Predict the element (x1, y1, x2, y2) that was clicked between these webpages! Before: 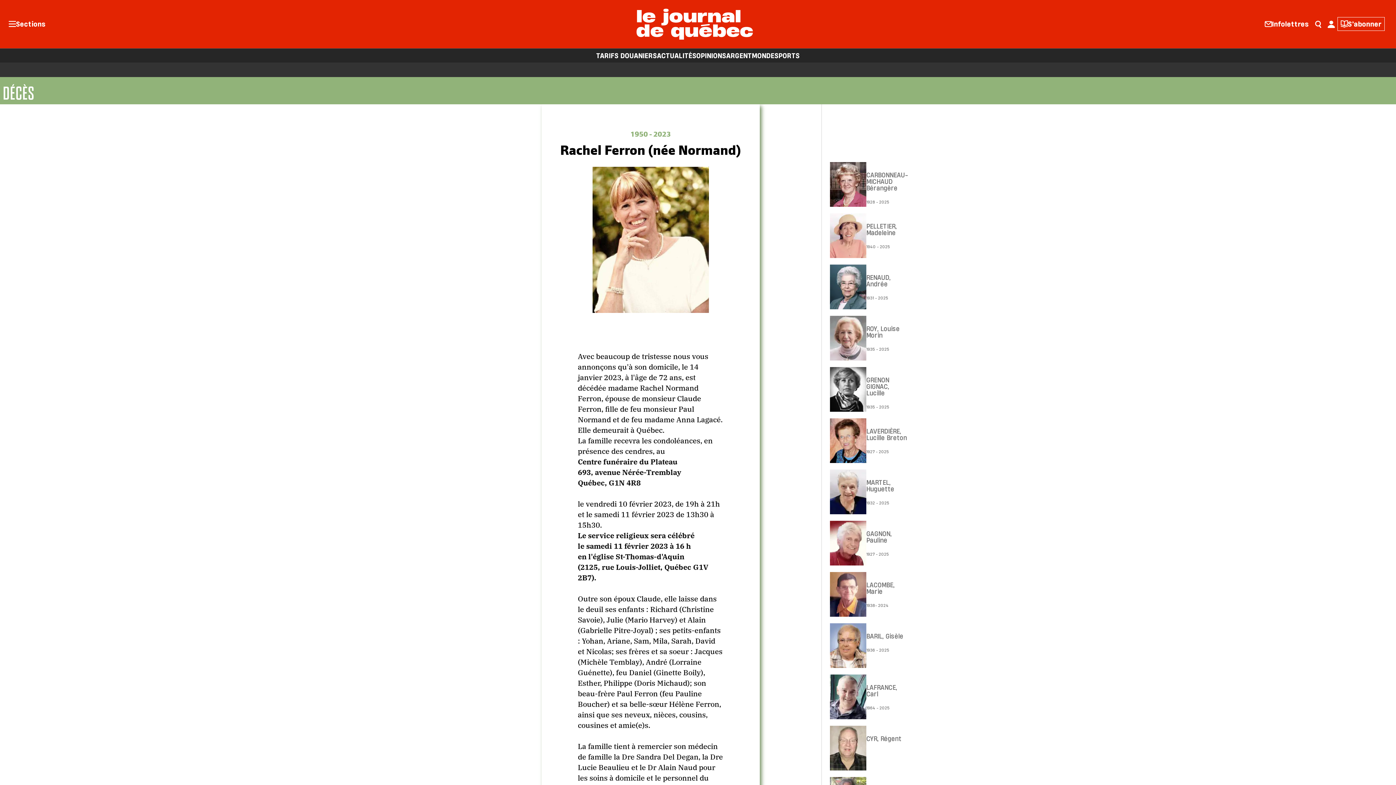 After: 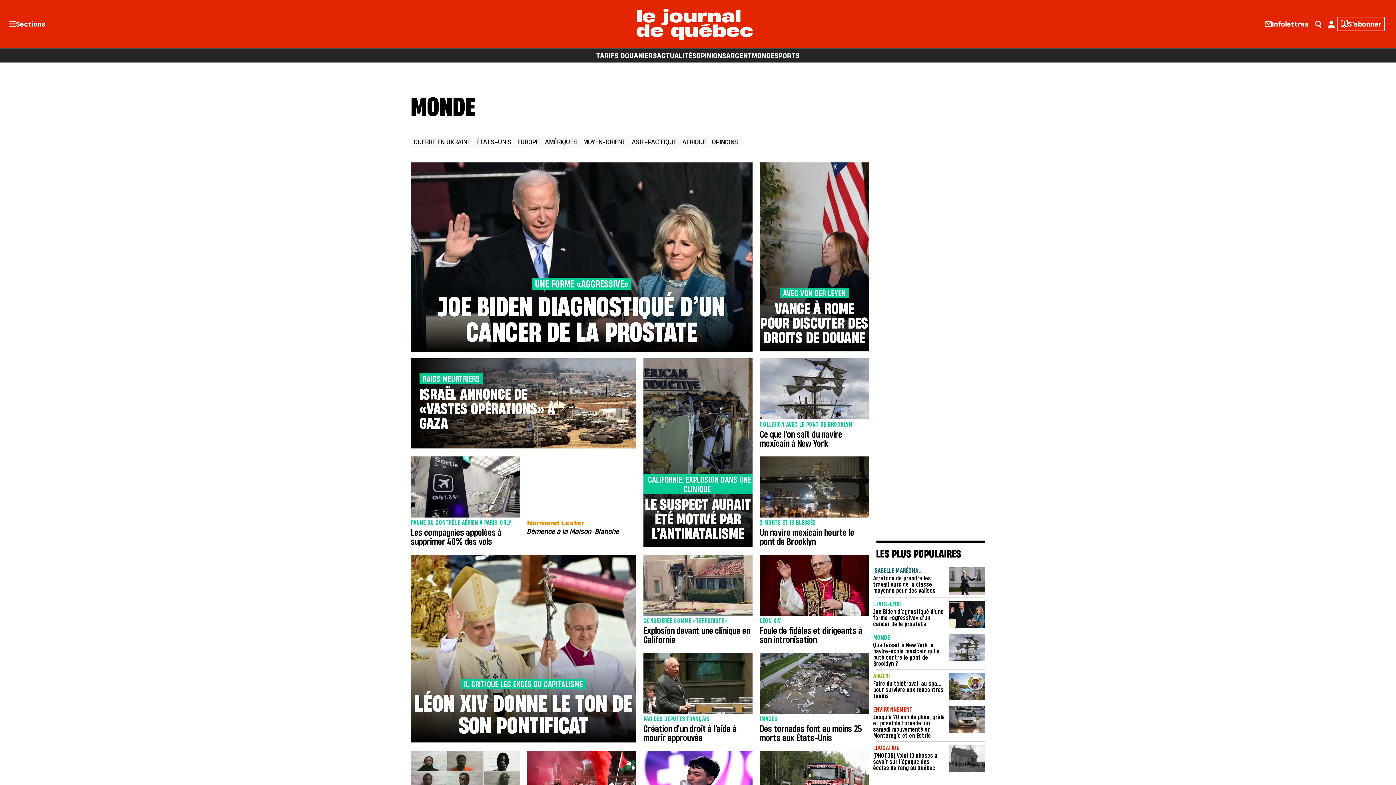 Action: bbox: (752, 48, 774, 62) label: MONDE